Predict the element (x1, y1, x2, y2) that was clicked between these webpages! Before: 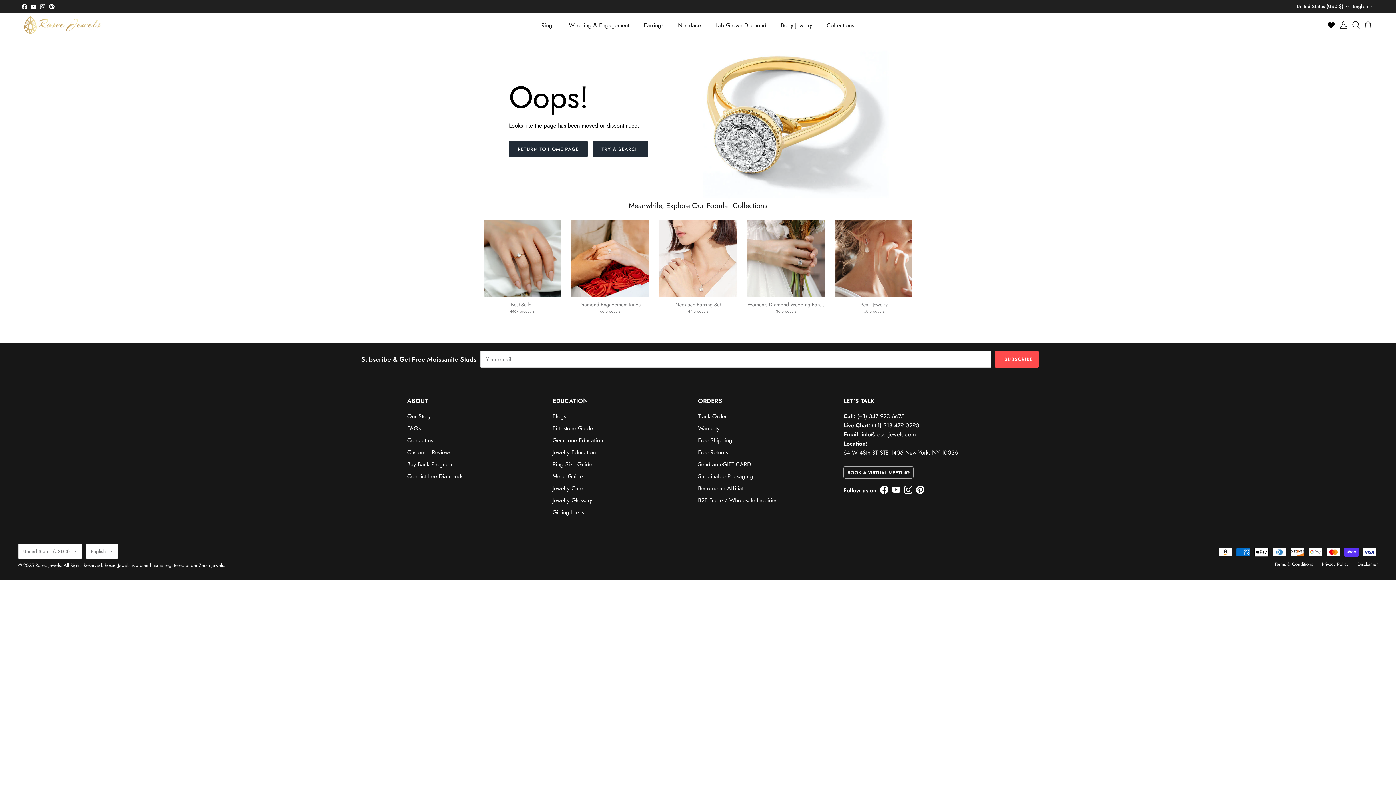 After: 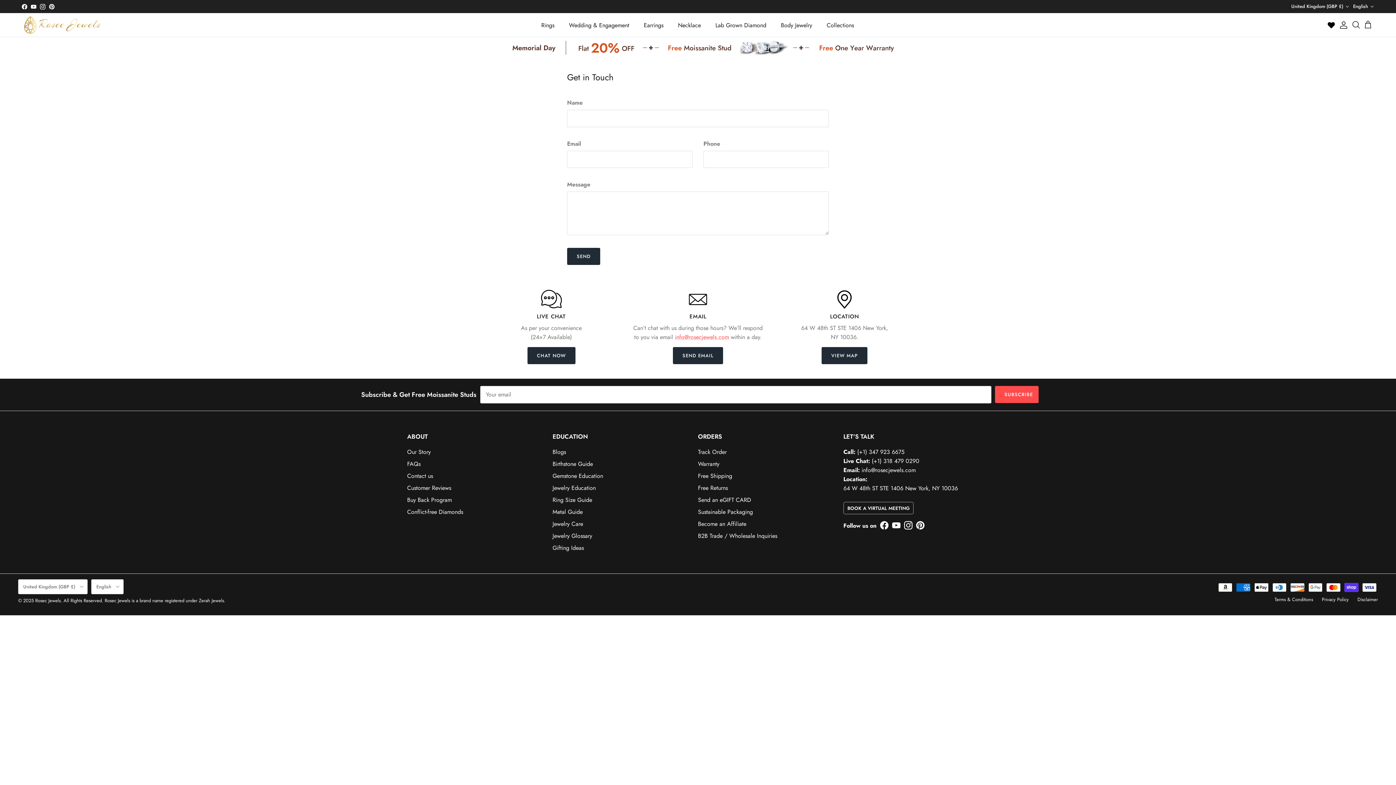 Action: label: Contact us bbox: (407, 436, 433, 444)